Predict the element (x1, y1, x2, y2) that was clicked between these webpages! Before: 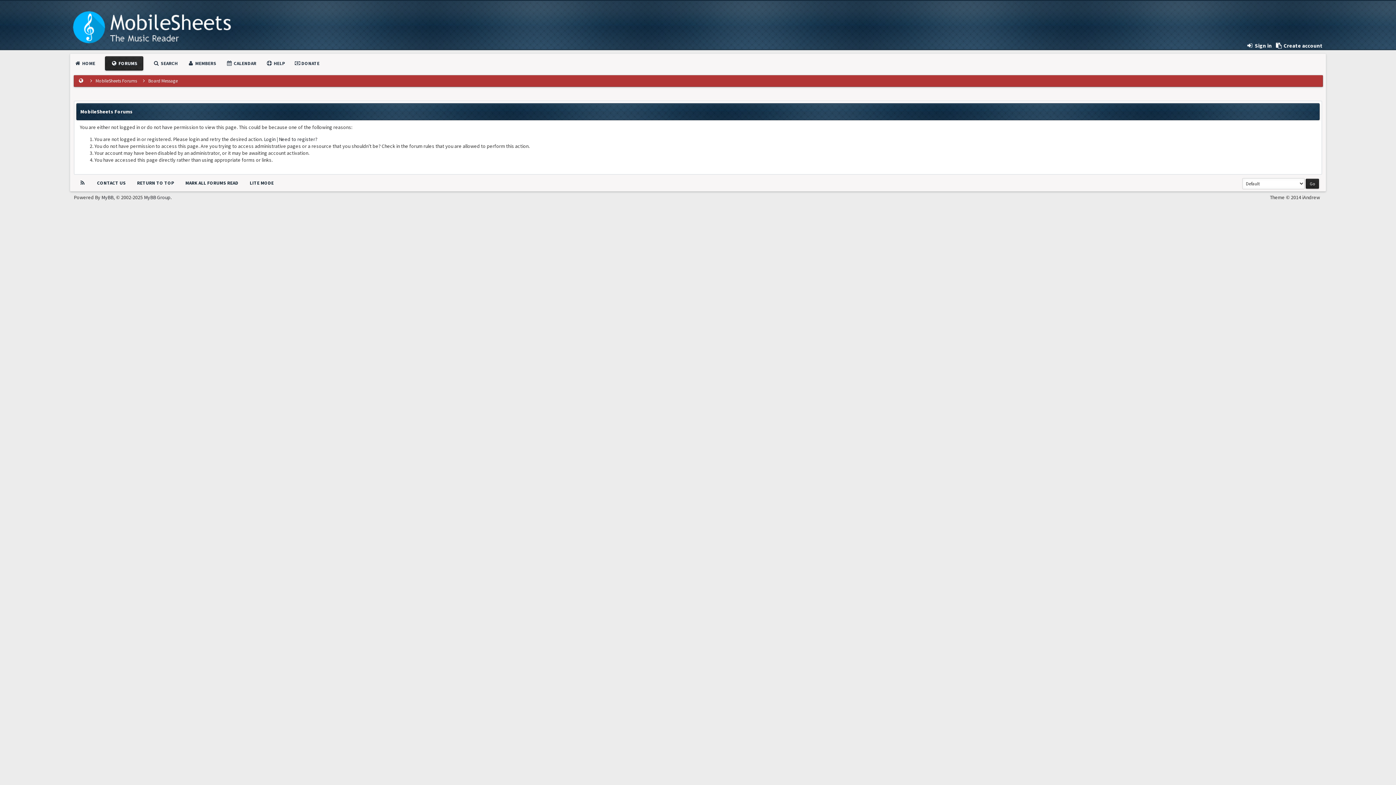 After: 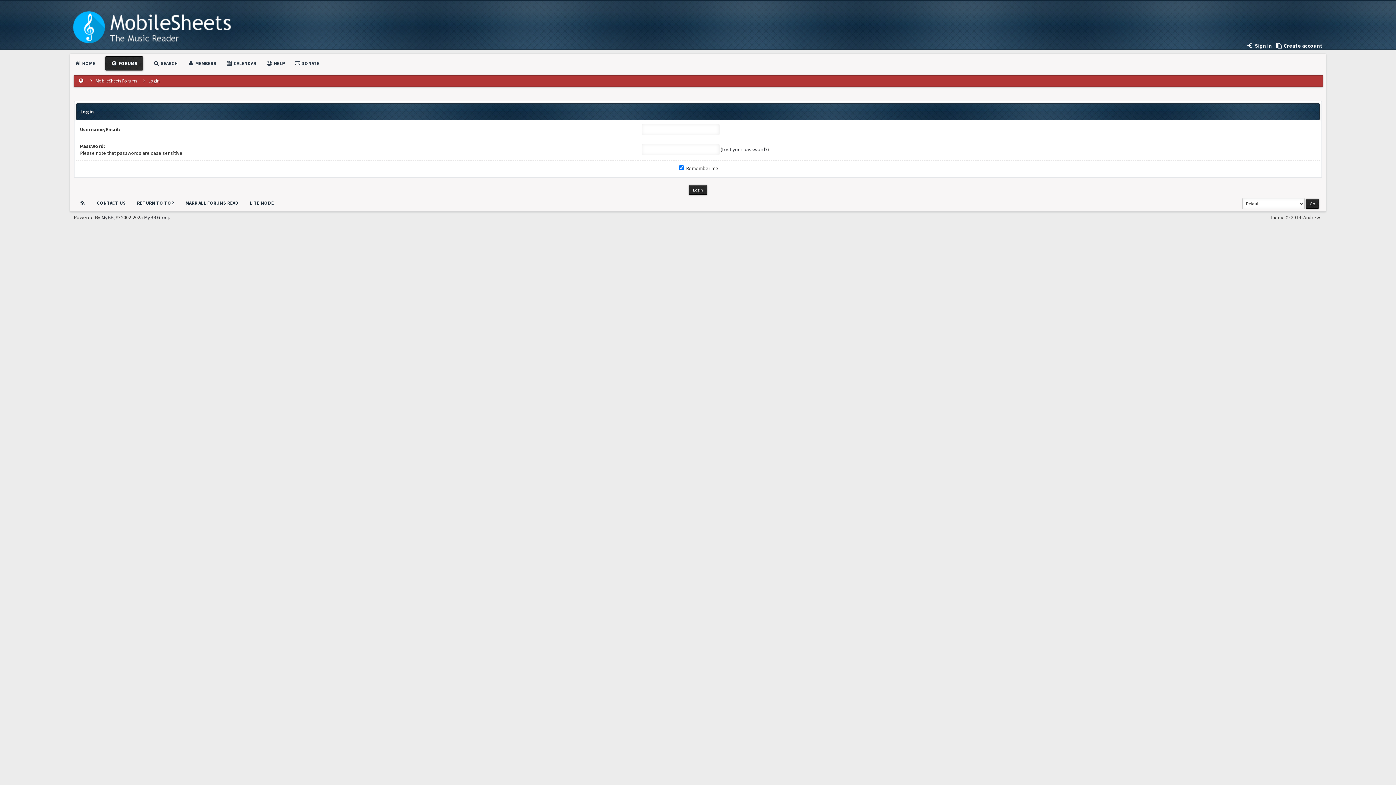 Action: label: Login bbox: (264, 136, 275, 142)